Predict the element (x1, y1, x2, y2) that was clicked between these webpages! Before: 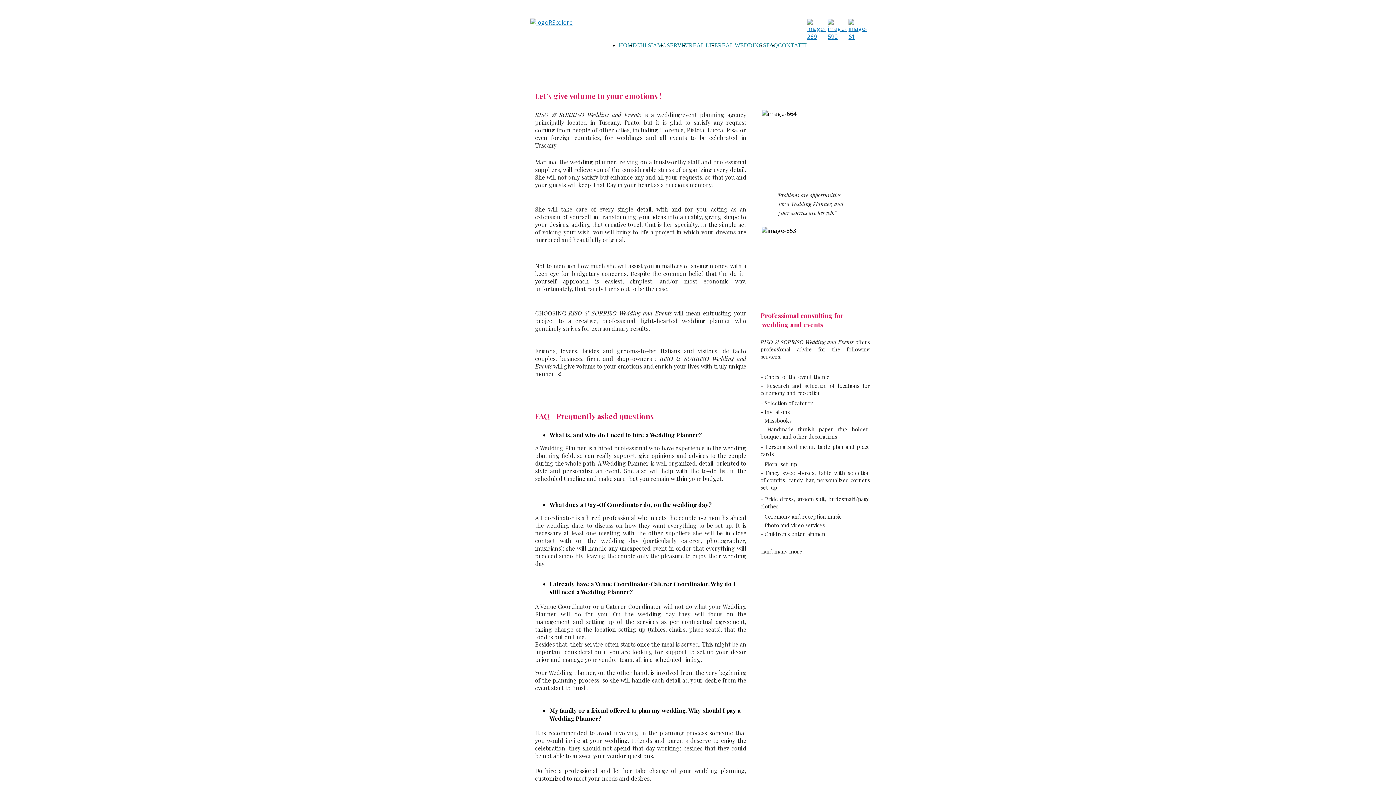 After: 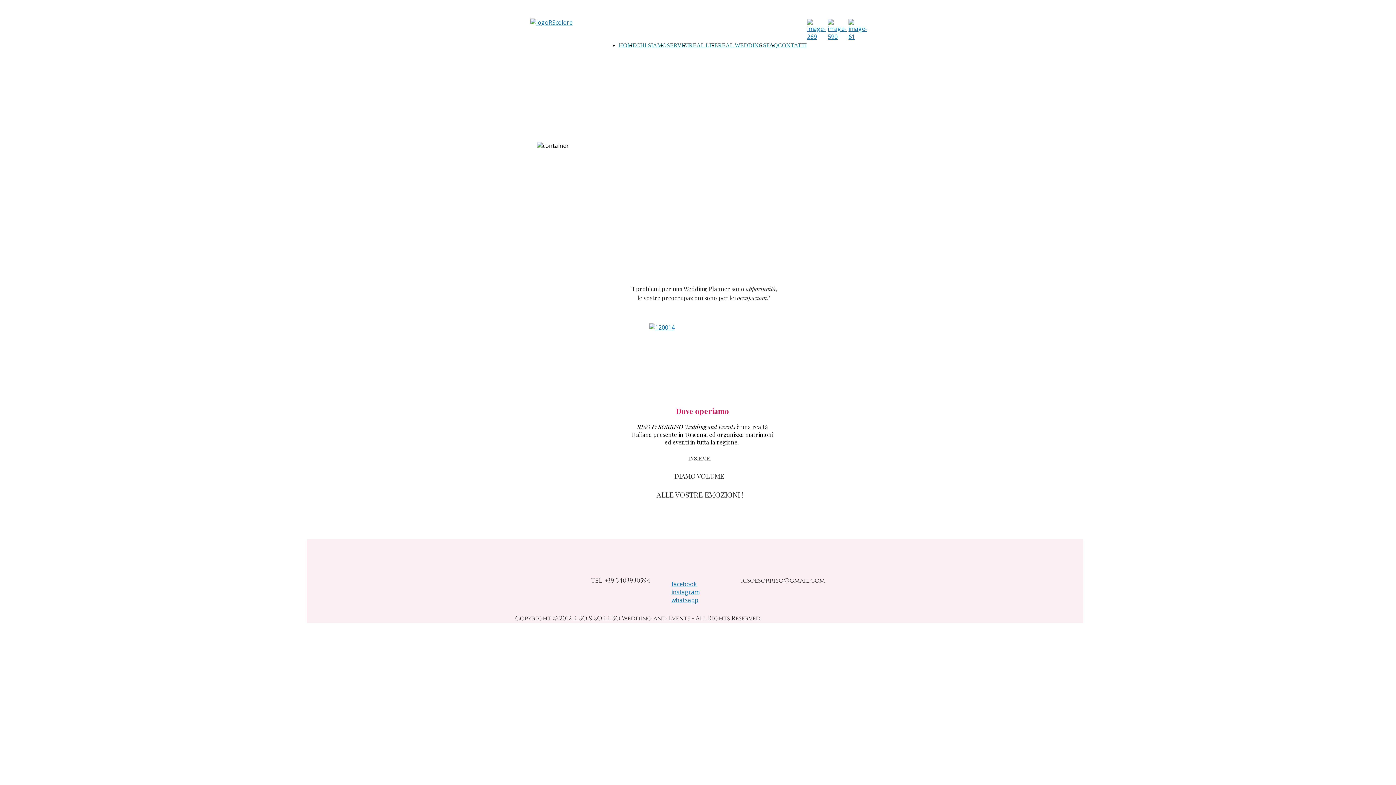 Action: bbox: (618, 42, 636, 48) label: HOME